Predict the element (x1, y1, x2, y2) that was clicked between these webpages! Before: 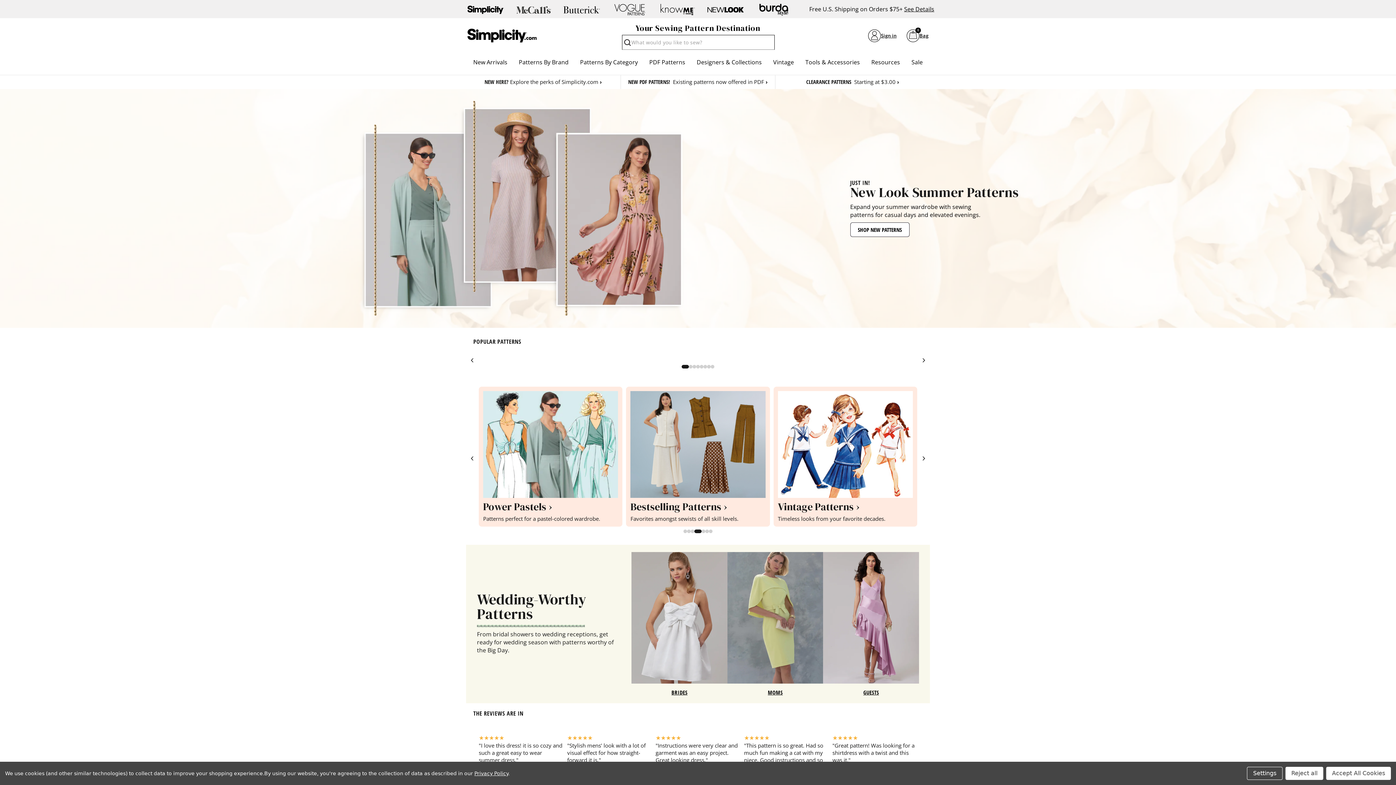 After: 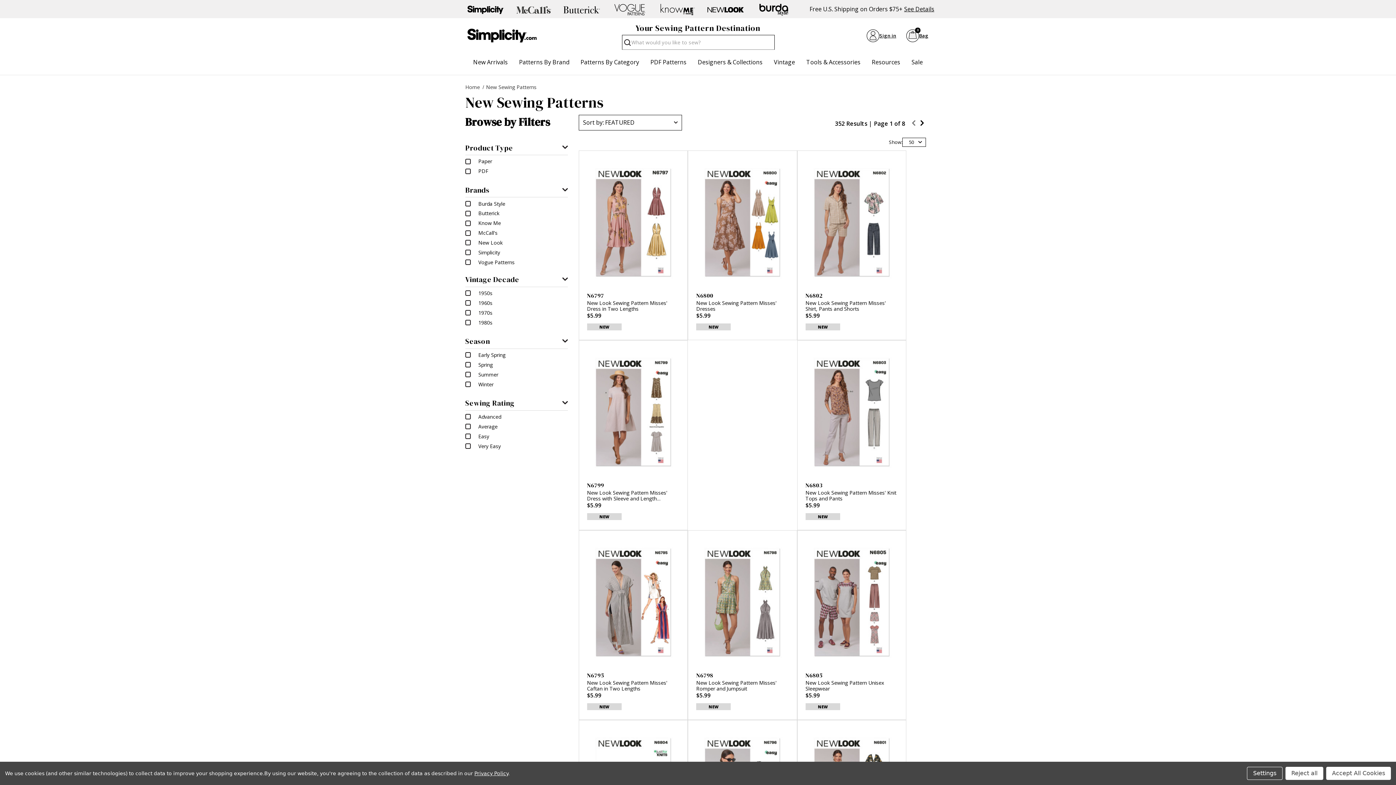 Action: bbox: (850, 222, 909, 237) label: SHOP NEW PATTERNS